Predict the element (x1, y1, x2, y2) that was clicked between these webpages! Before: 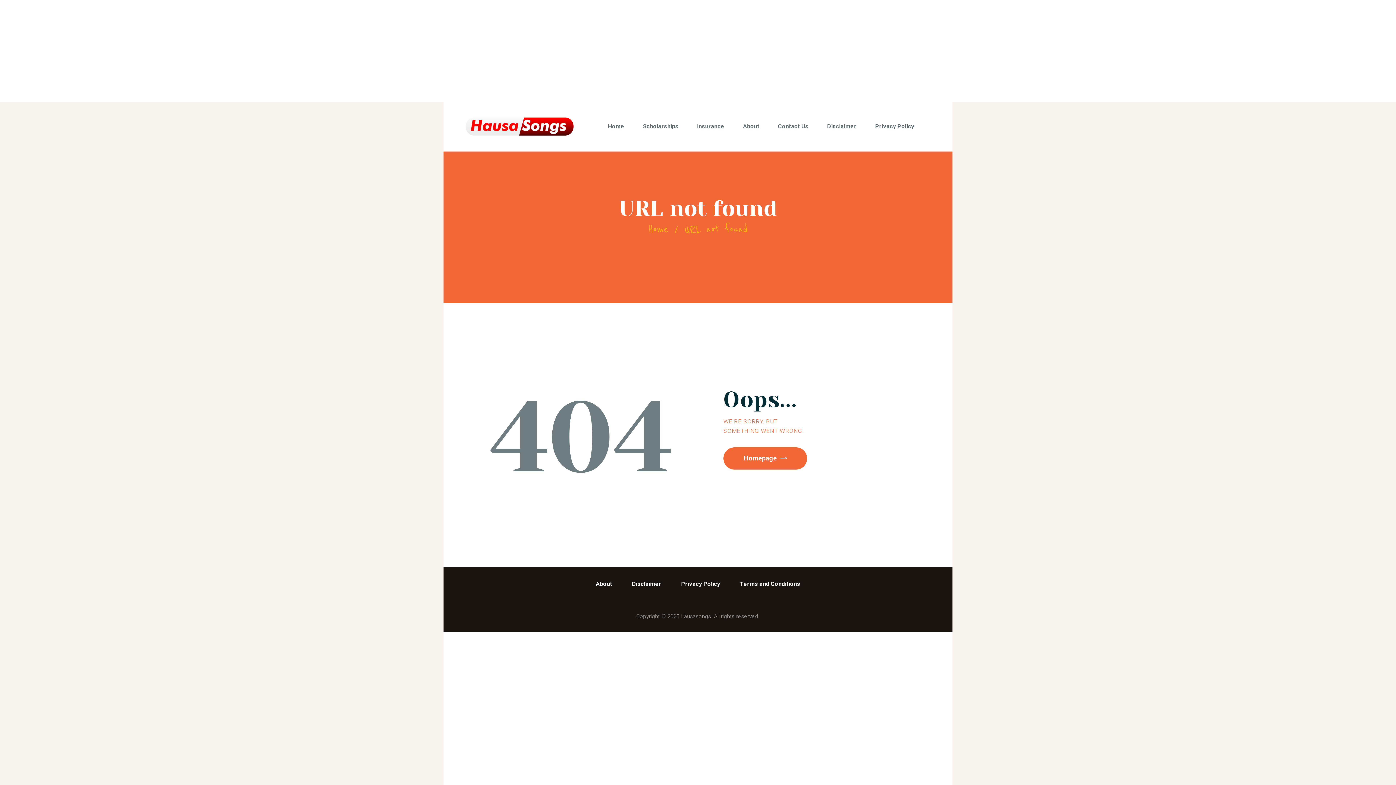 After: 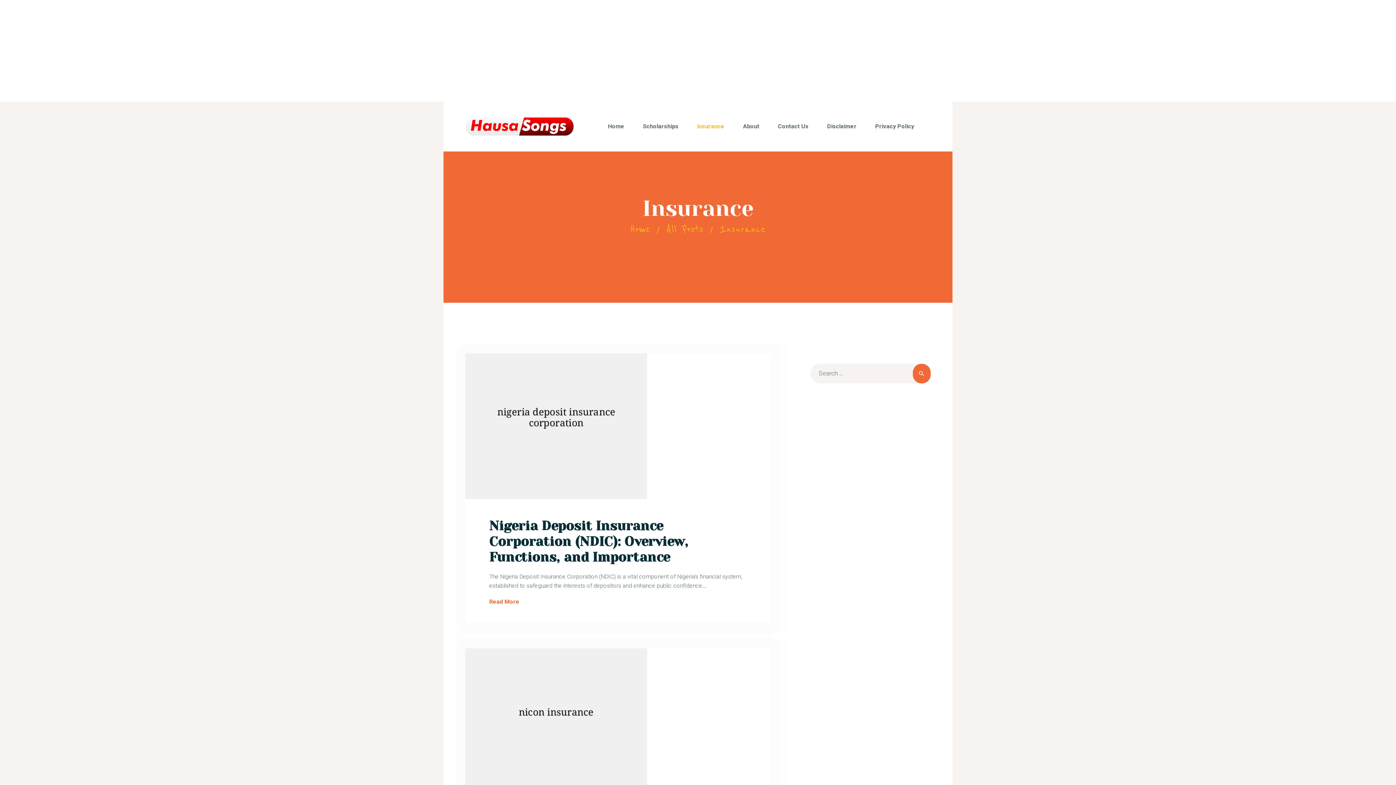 Action: bbox: (688, 109, 733, 144) label: Insurance